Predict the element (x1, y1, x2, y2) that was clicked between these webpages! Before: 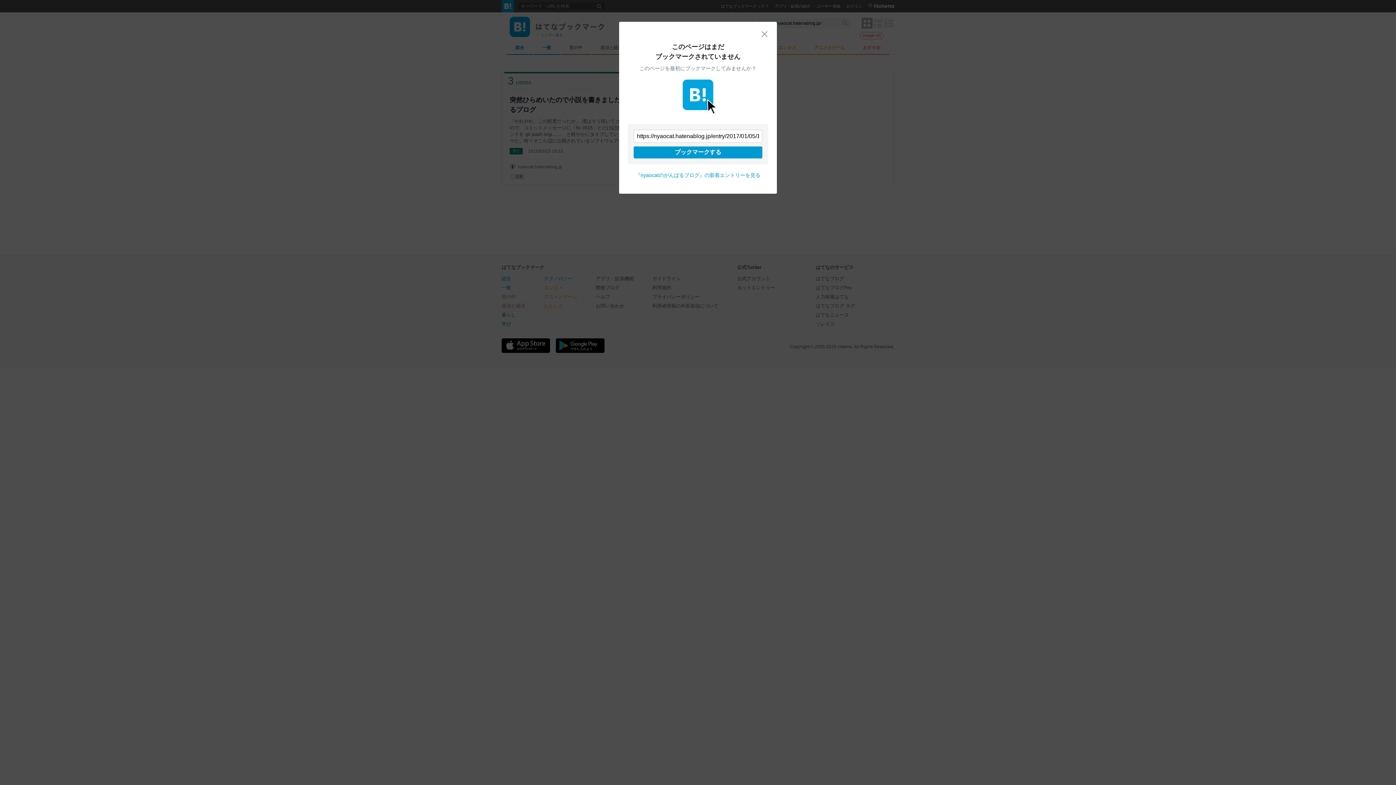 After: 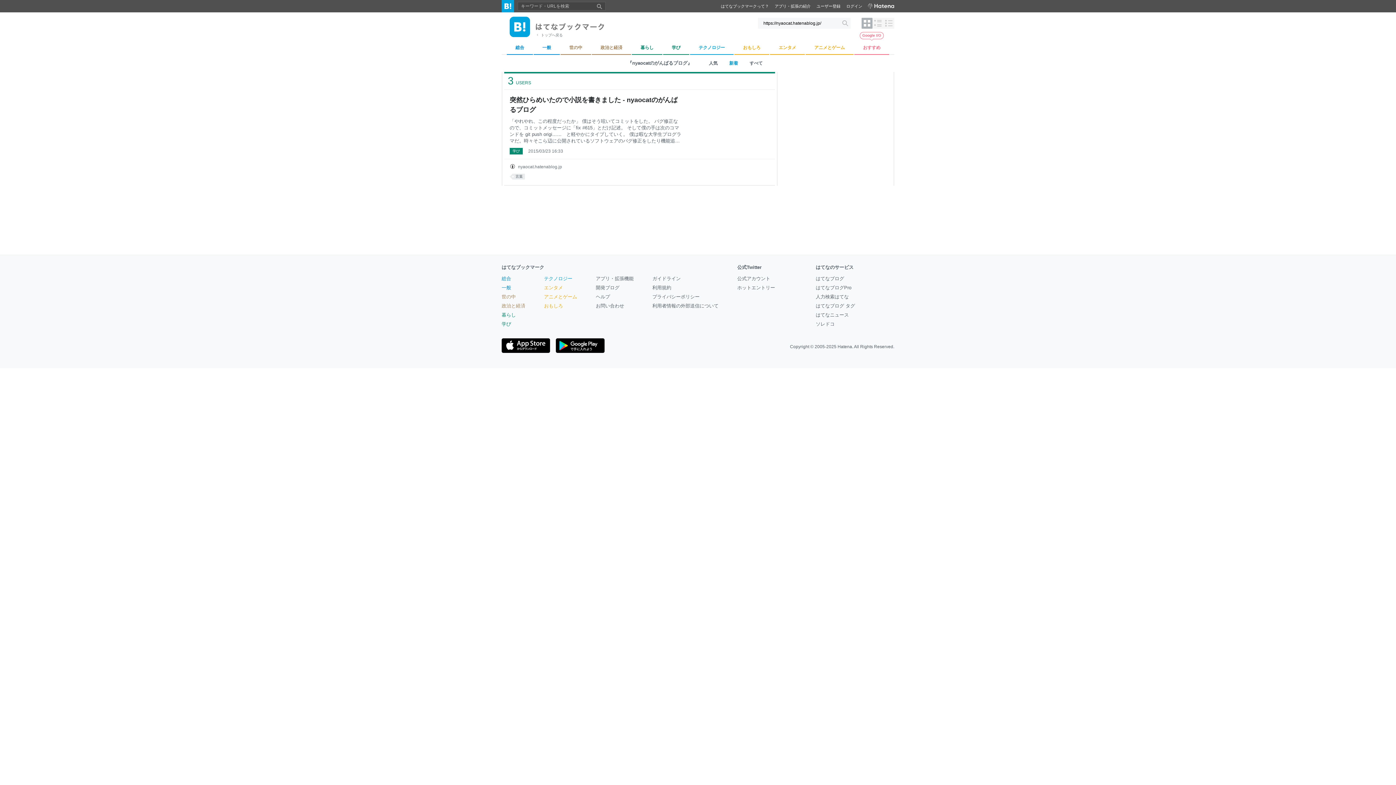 Action: label: 閉じる bbox: (761, 30, 768, 37)